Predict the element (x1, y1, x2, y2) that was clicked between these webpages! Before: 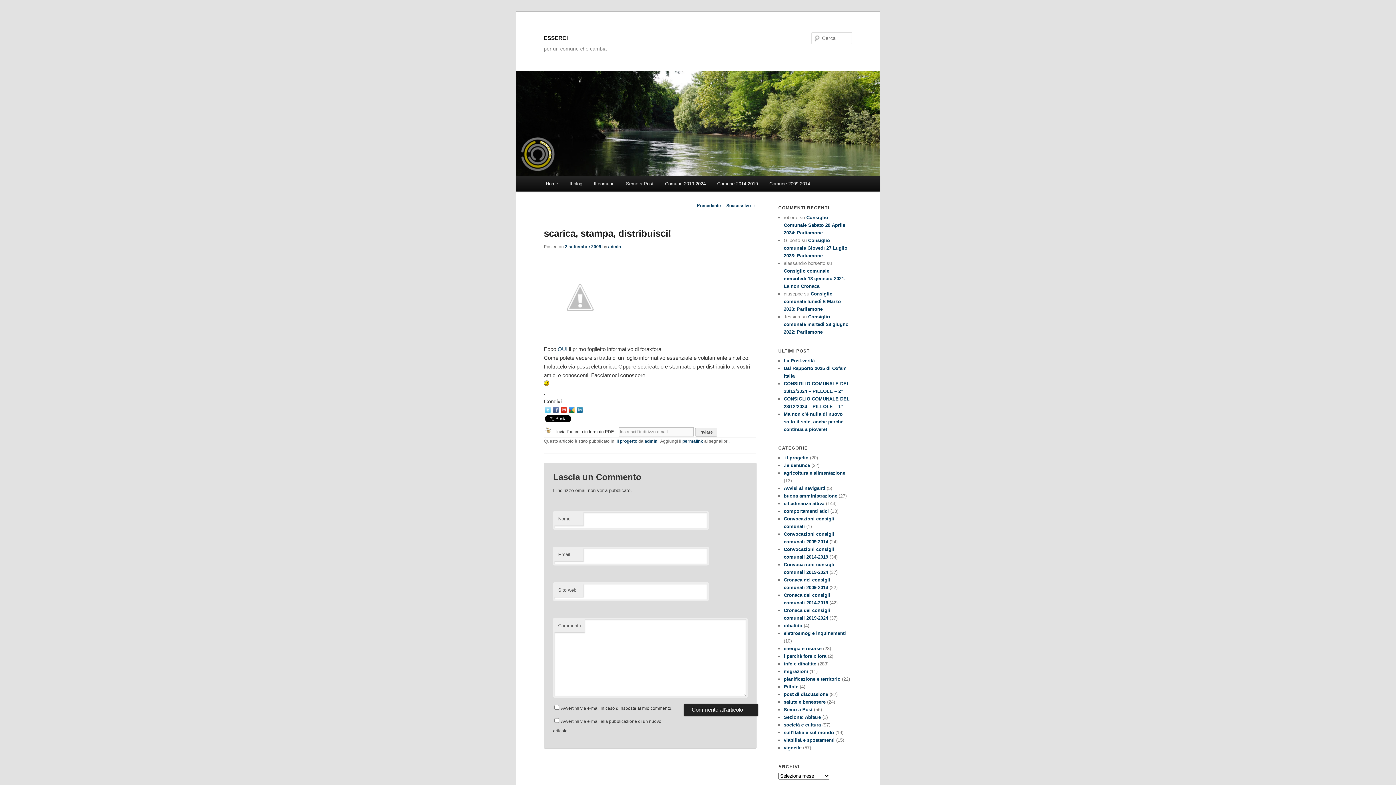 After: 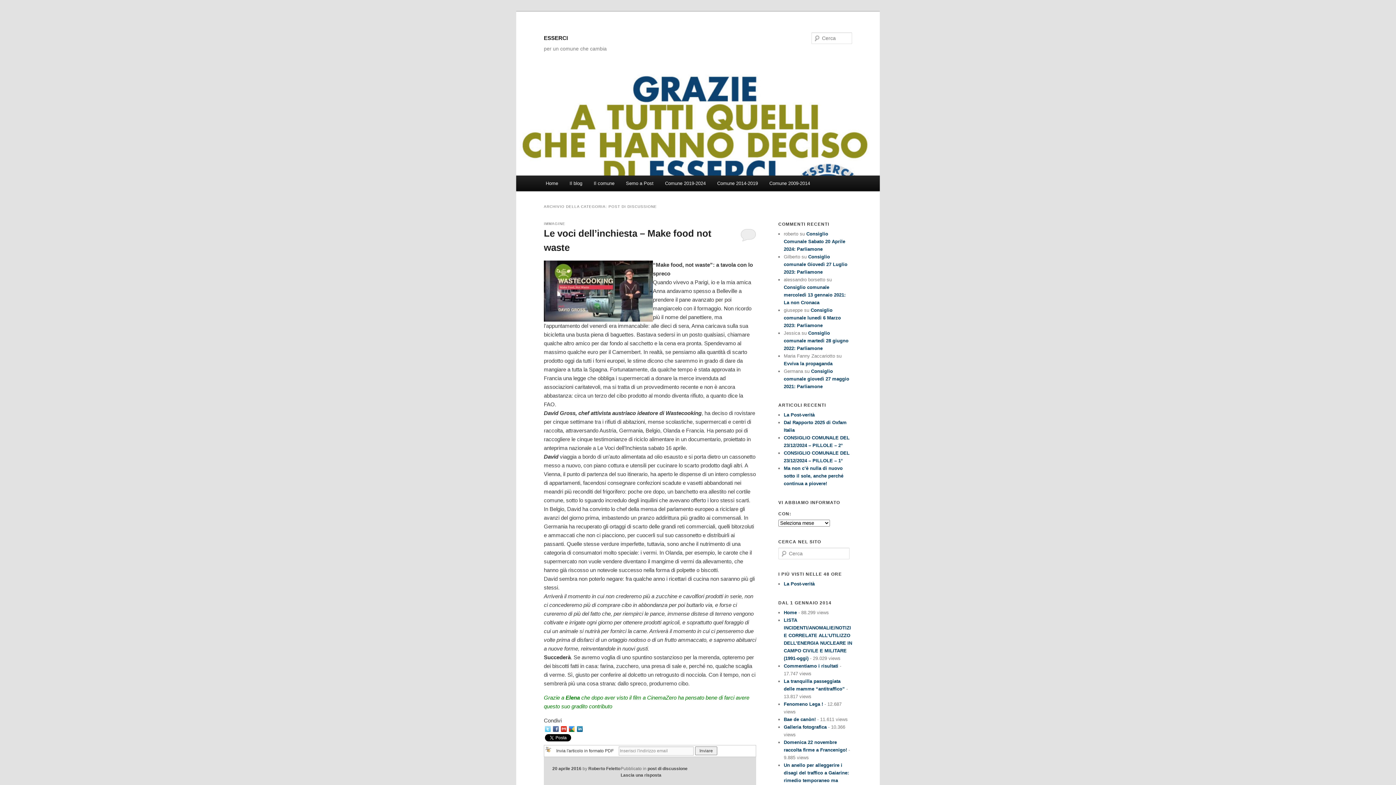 Action: label: post di discussione bbox: (784, 692, 828, 697)